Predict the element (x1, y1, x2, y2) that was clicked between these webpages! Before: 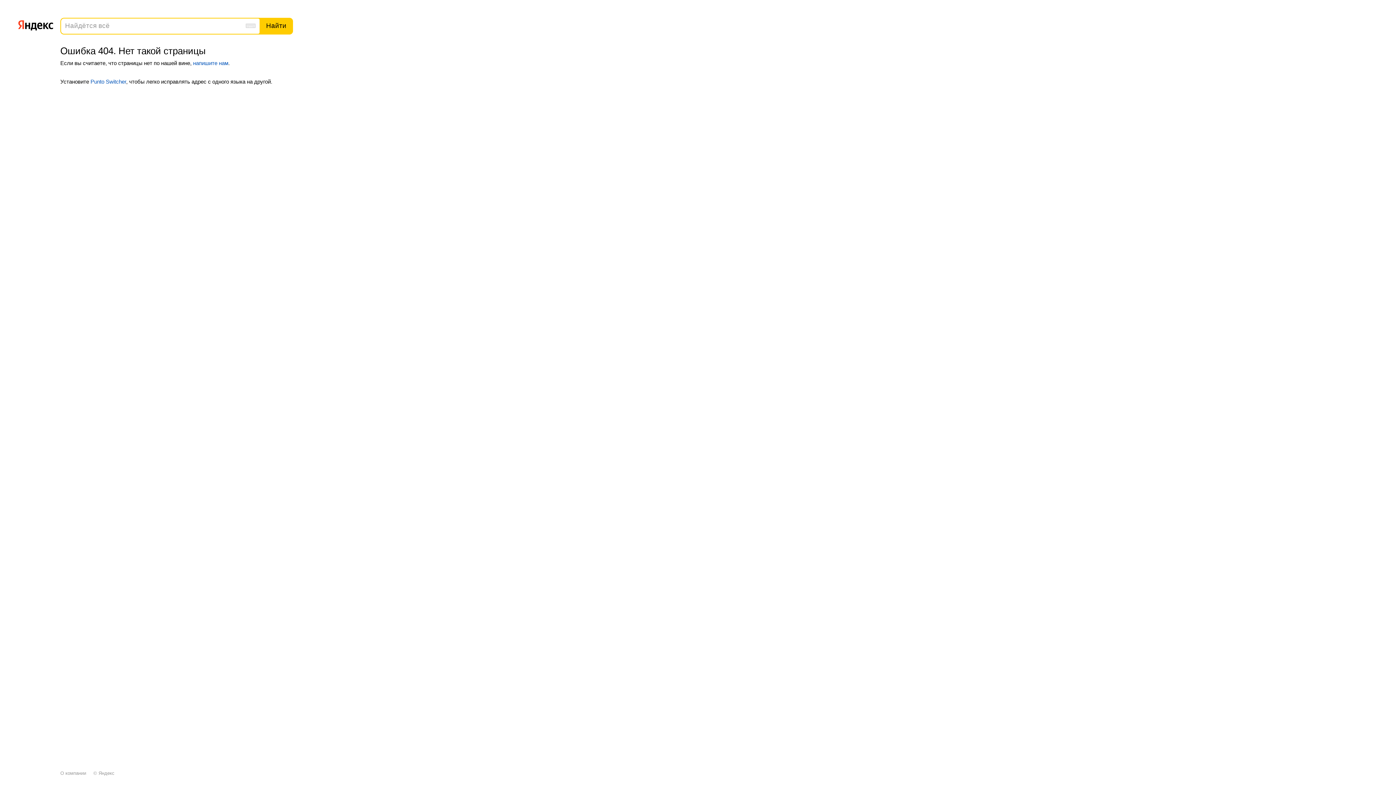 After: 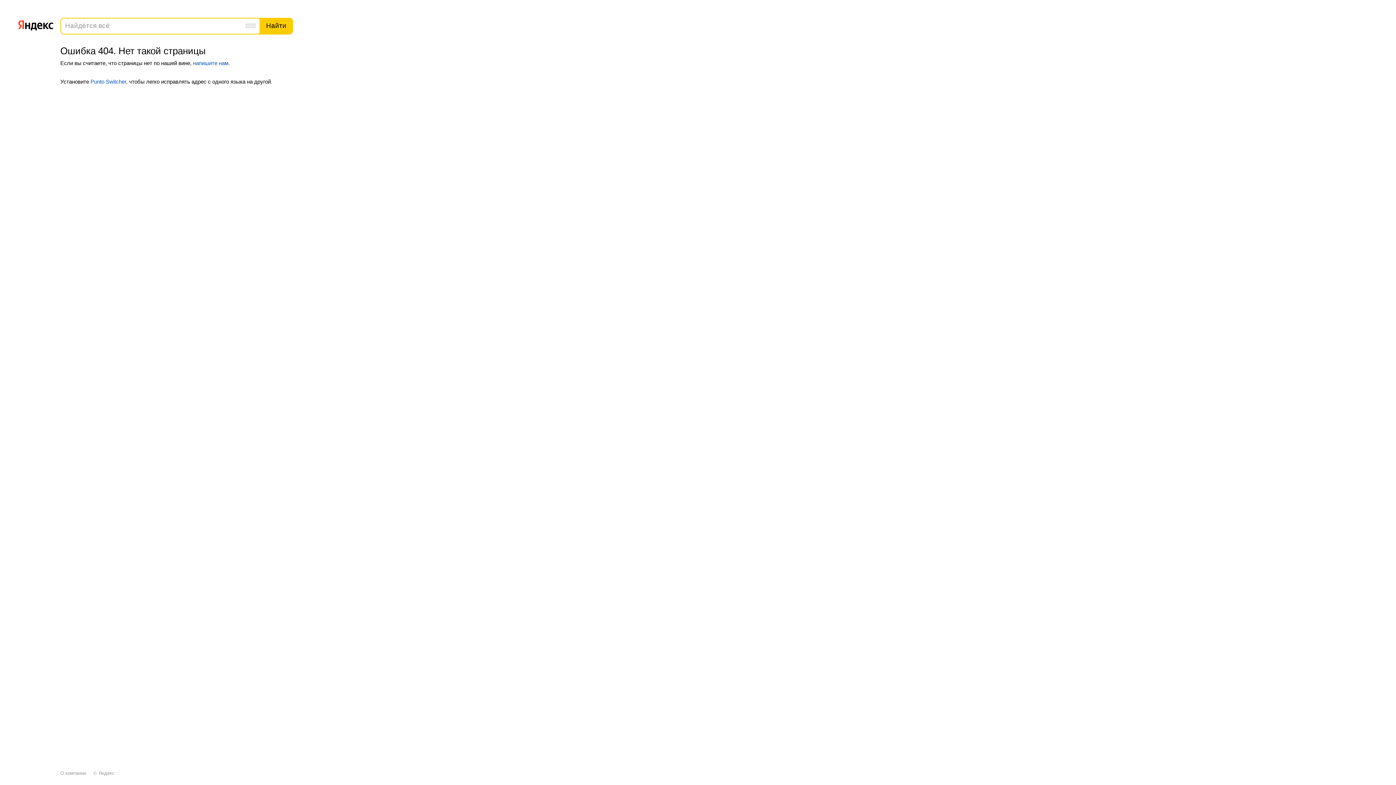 Action: bbox: (193, 59, 228, 66) label: напишите нам